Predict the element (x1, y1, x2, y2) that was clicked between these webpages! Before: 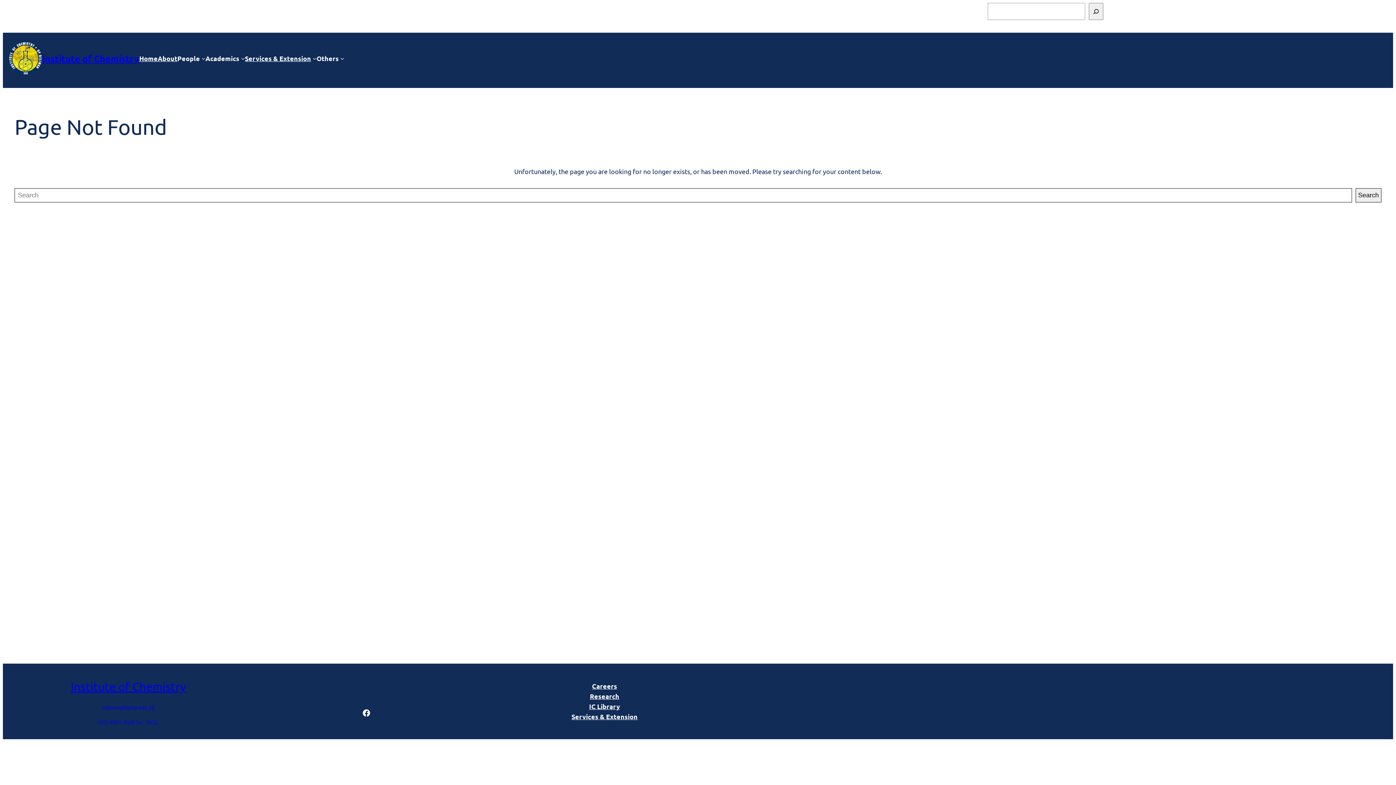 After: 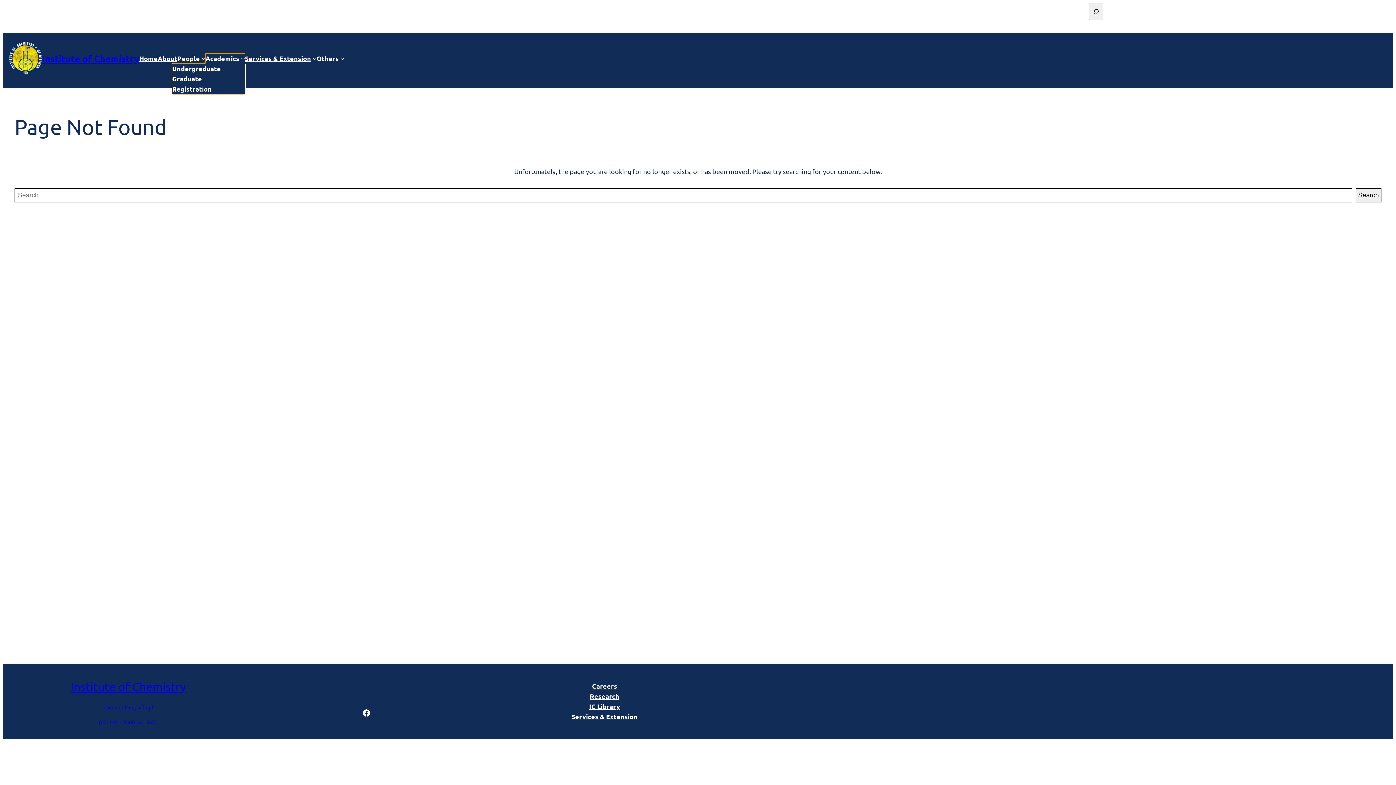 Action: label: Academics bbox: (205, 53, 239, 63)